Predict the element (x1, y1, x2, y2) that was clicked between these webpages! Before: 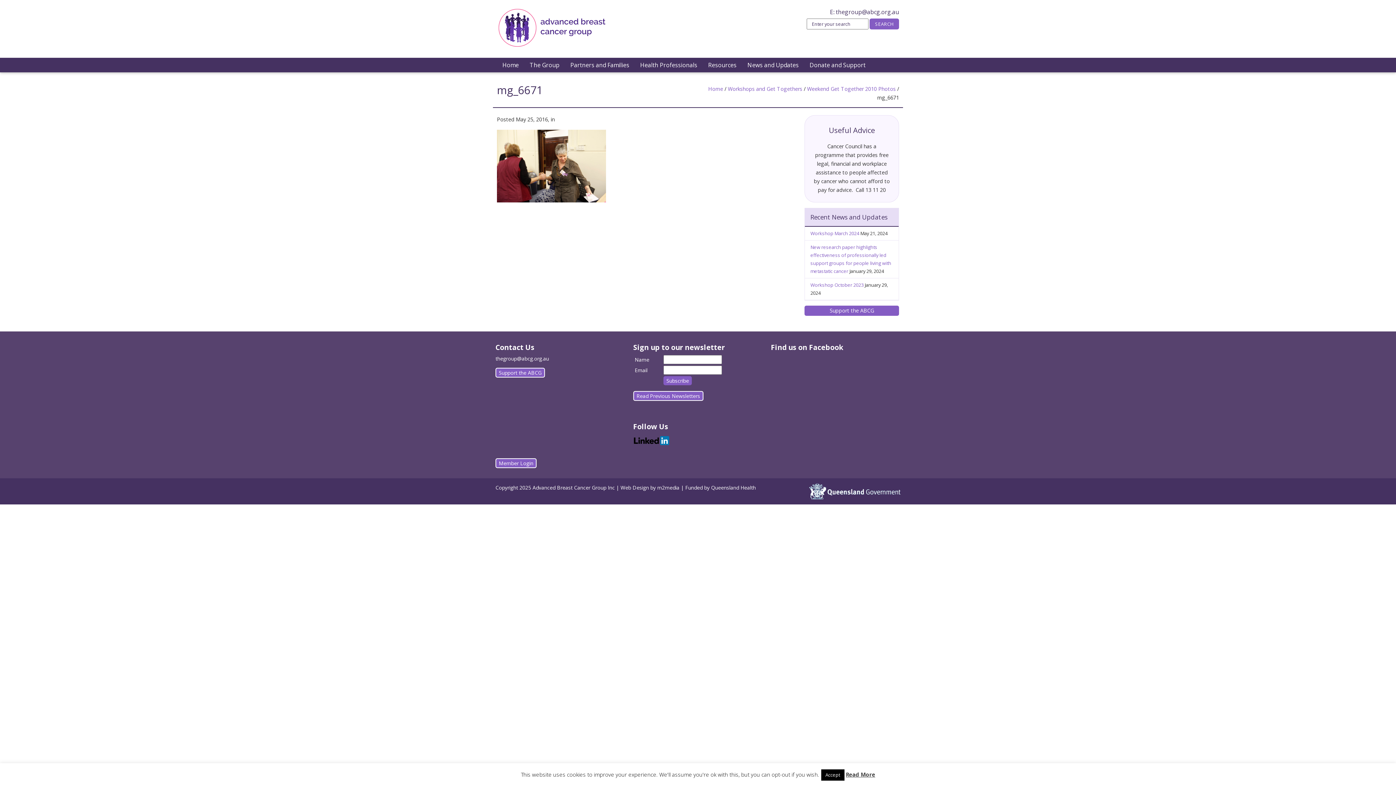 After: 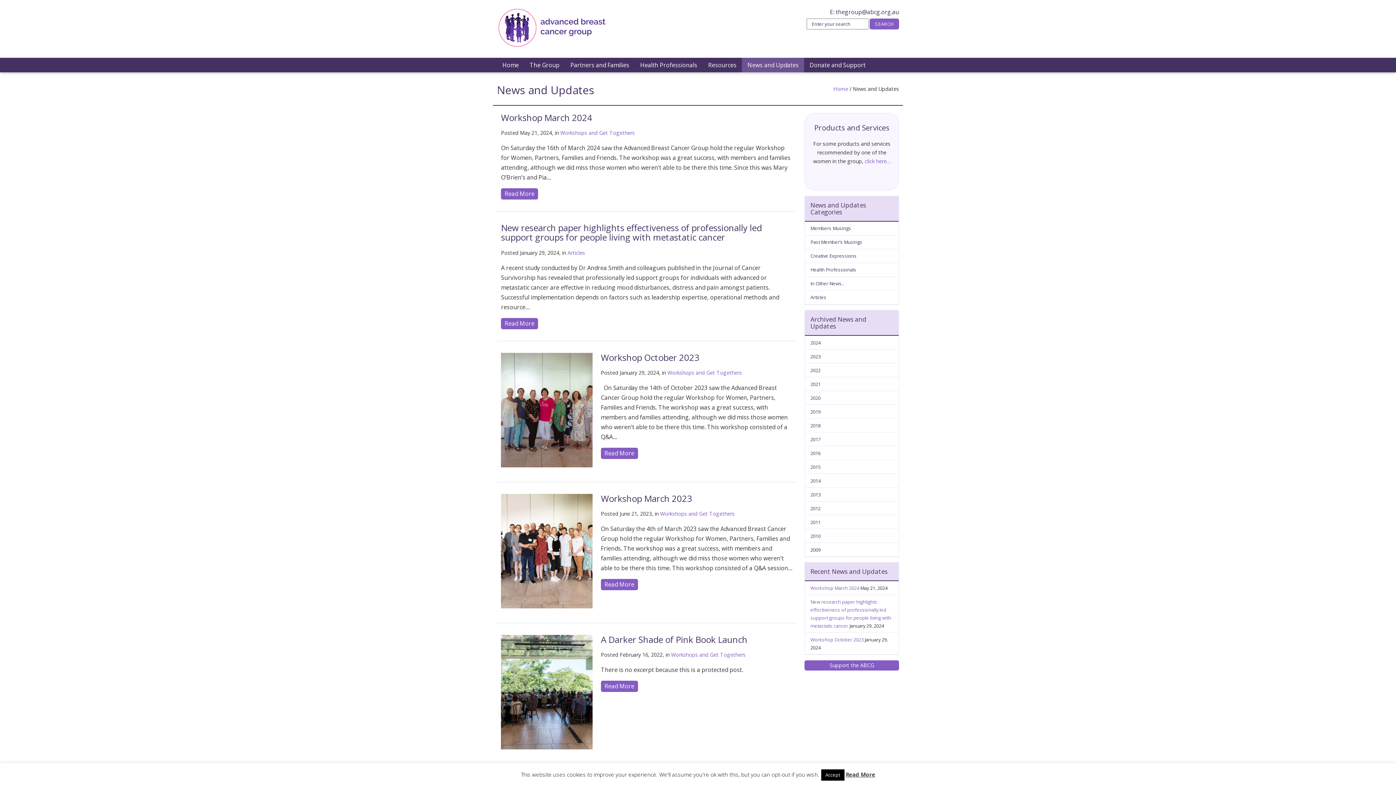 Action: label: News and Updates bbox: (742, 57, 804, 72)